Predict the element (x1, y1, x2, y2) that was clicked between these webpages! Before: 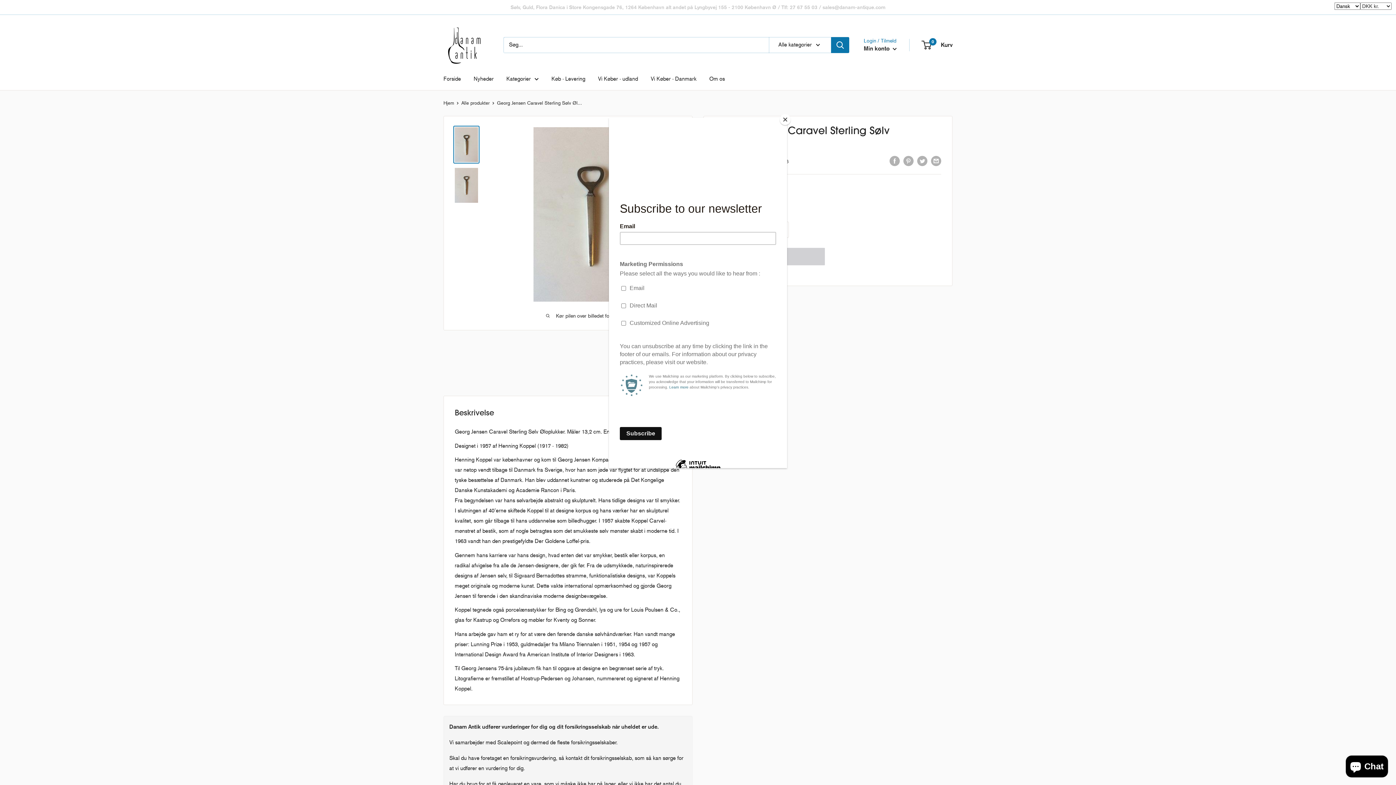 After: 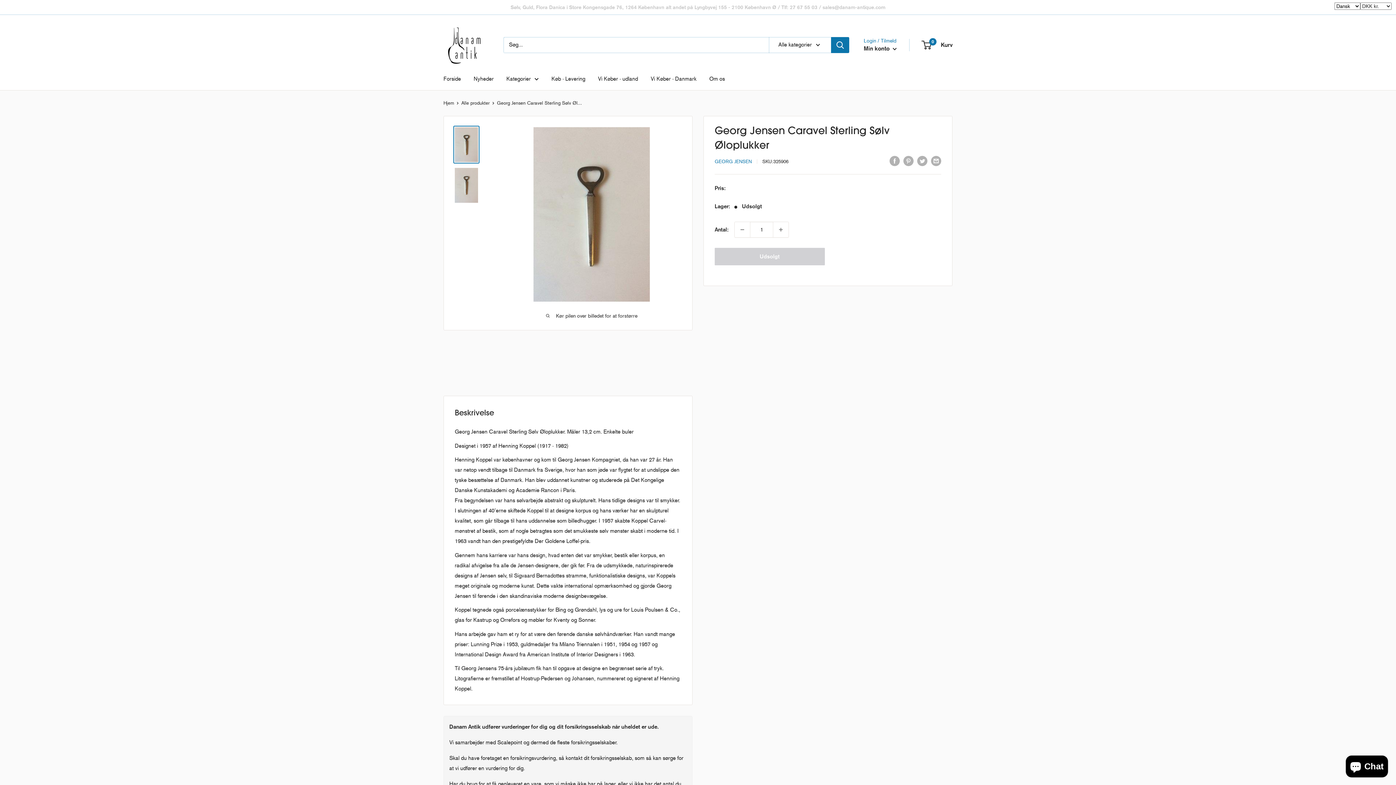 Action: label: Close bbox: (780, 114, 790, 125)